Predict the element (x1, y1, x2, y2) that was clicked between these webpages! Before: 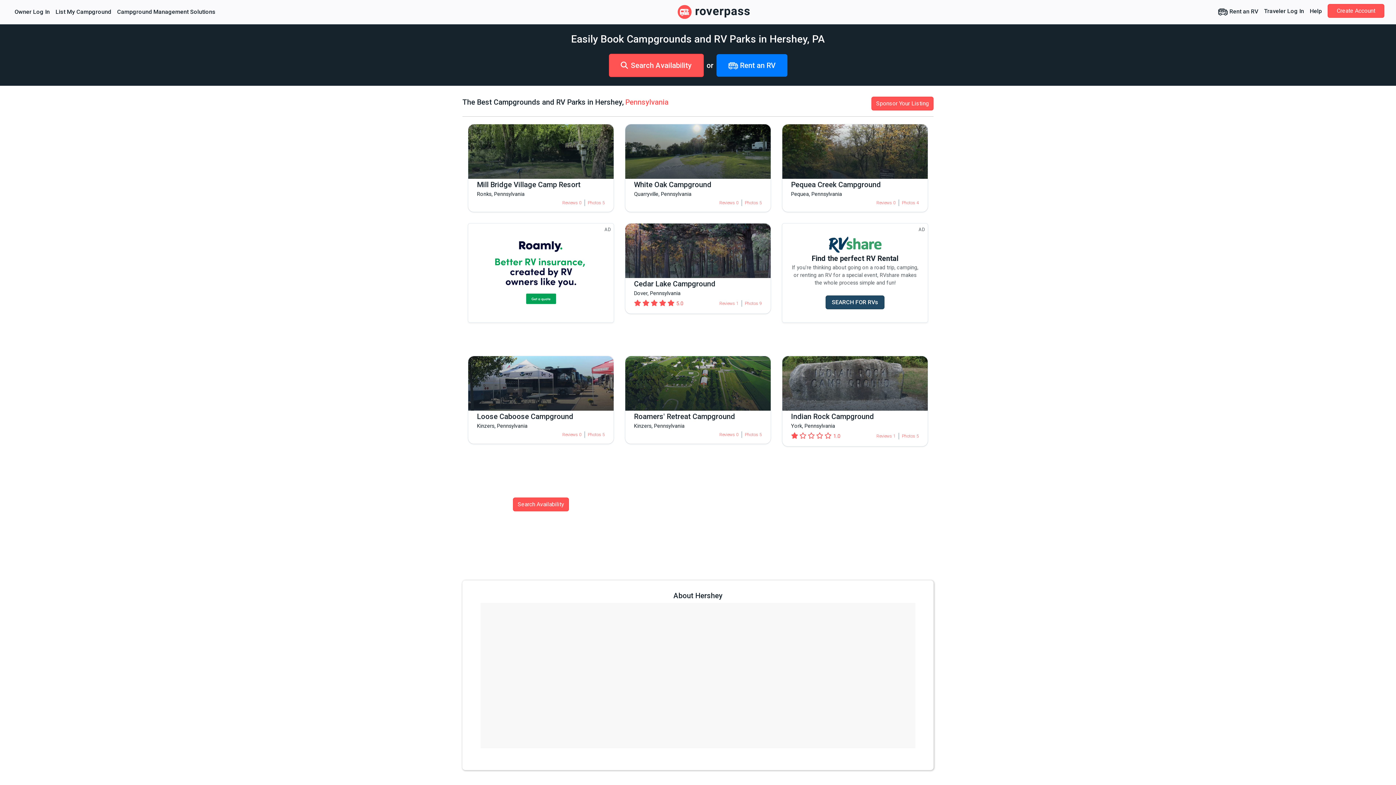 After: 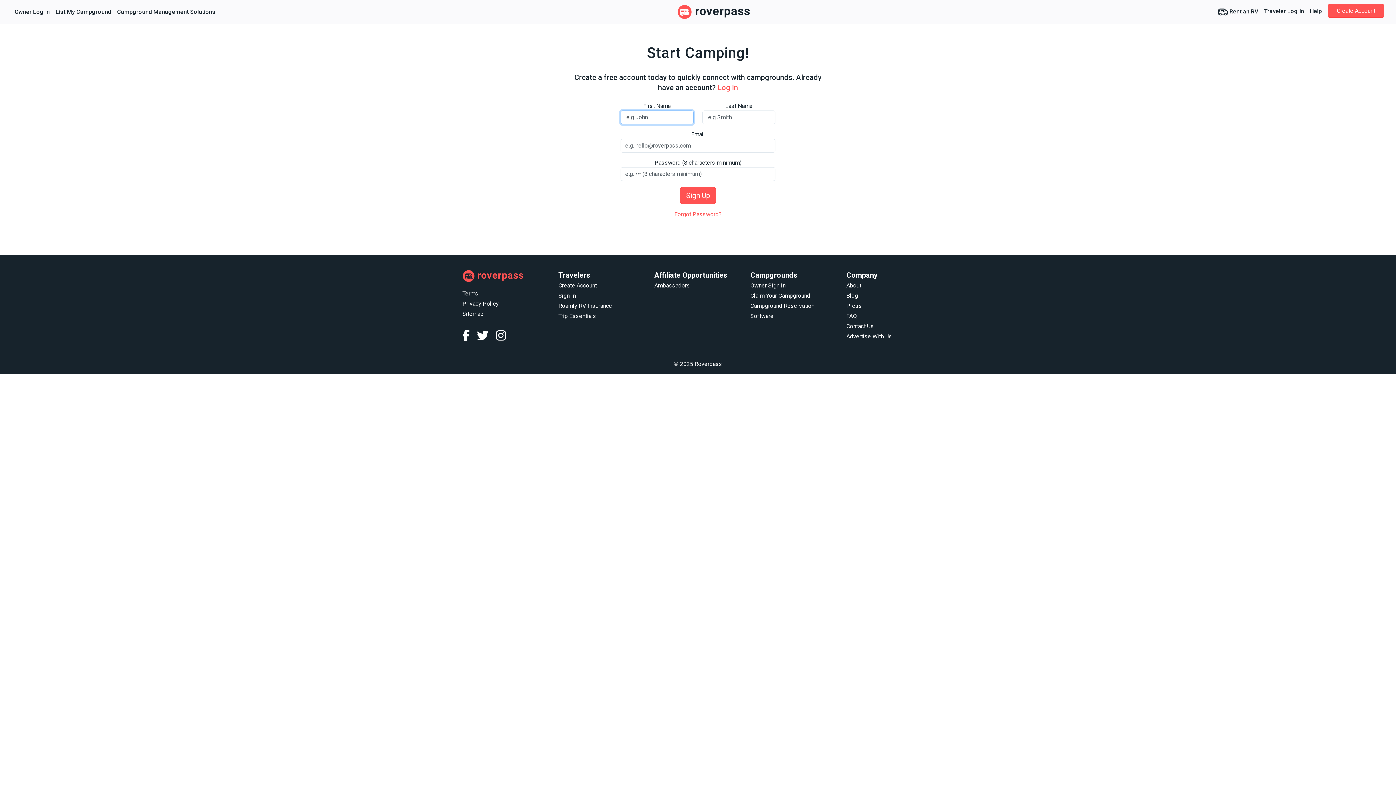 Action: label: Create Account bbox: (1327, 4, 1384, 17)